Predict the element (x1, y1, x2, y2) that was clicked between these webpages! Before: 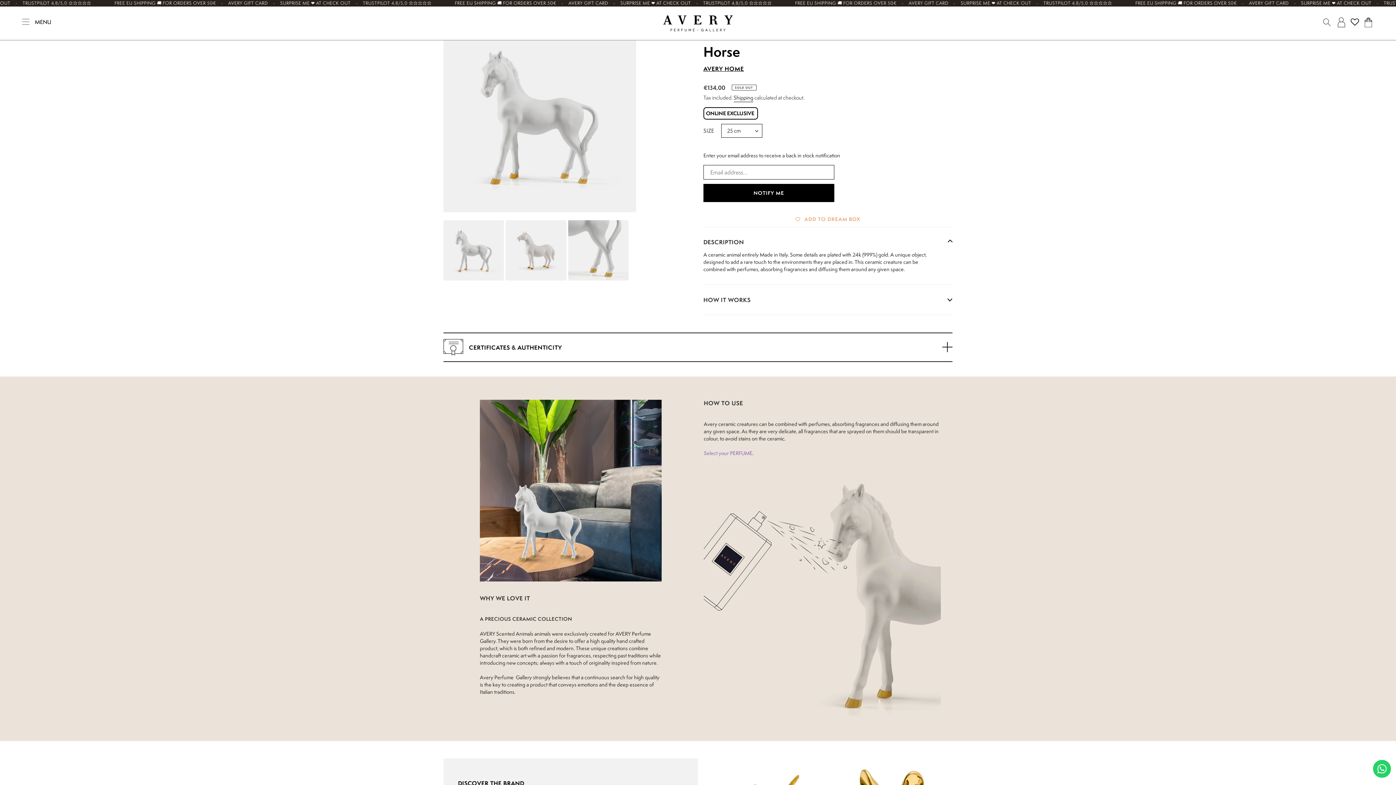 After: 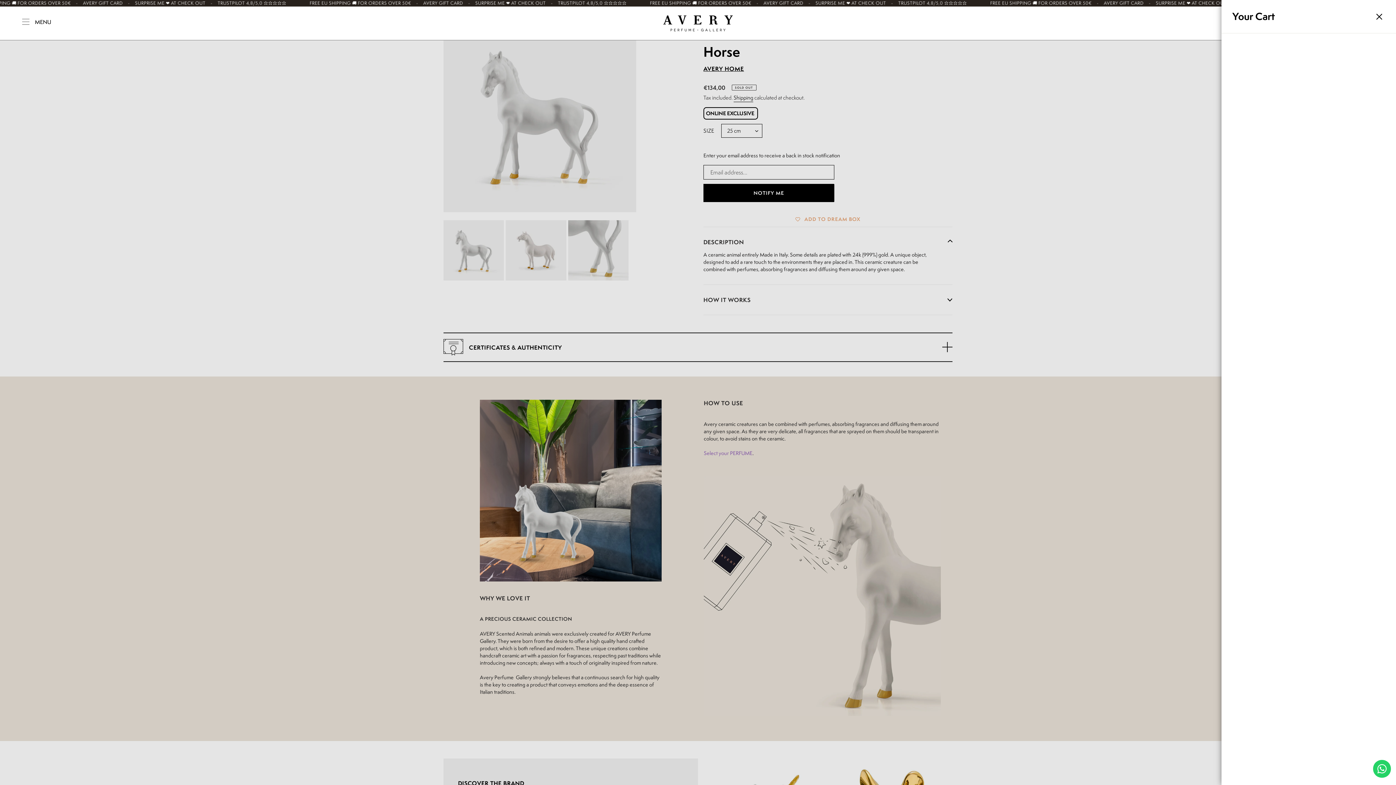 Action: label: Cart bbox: (1361, 13, 1376, 32)